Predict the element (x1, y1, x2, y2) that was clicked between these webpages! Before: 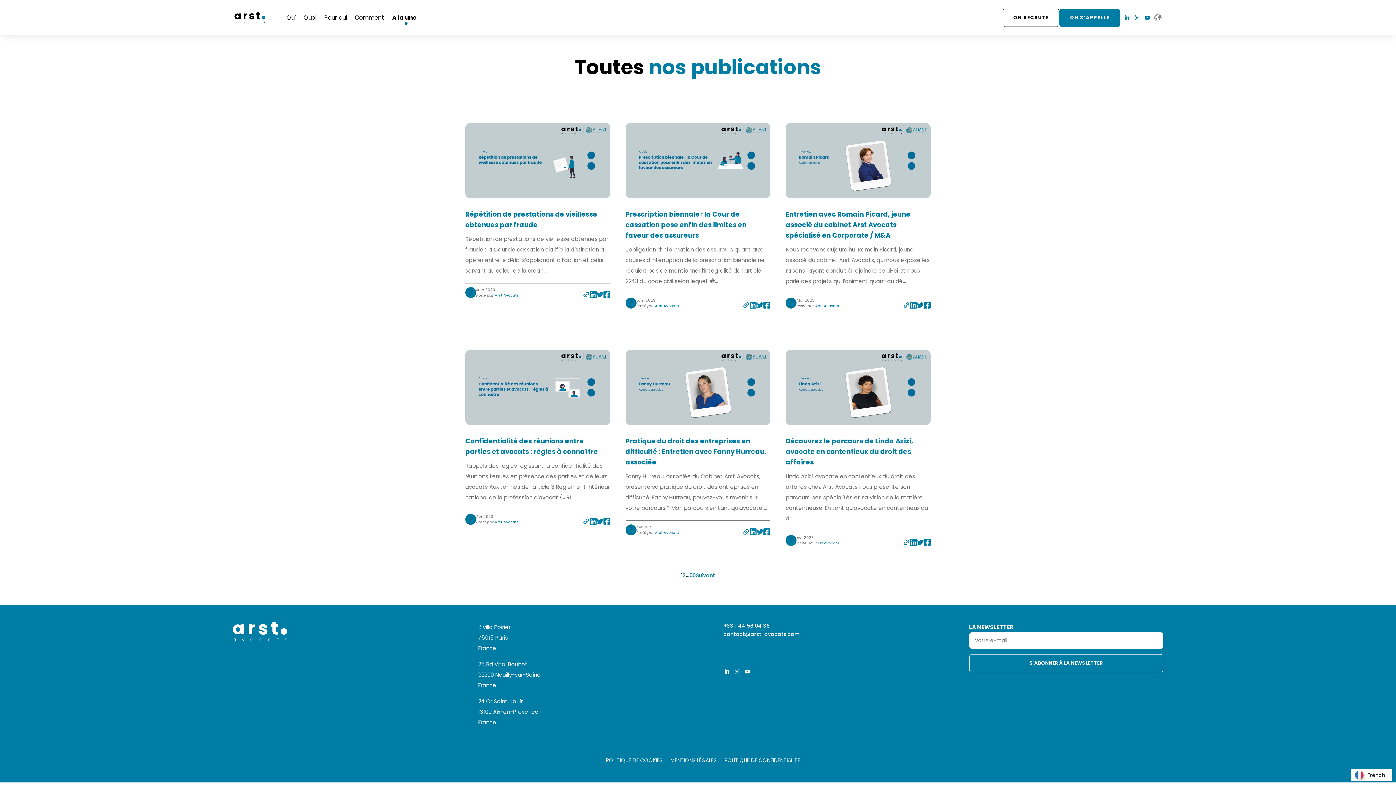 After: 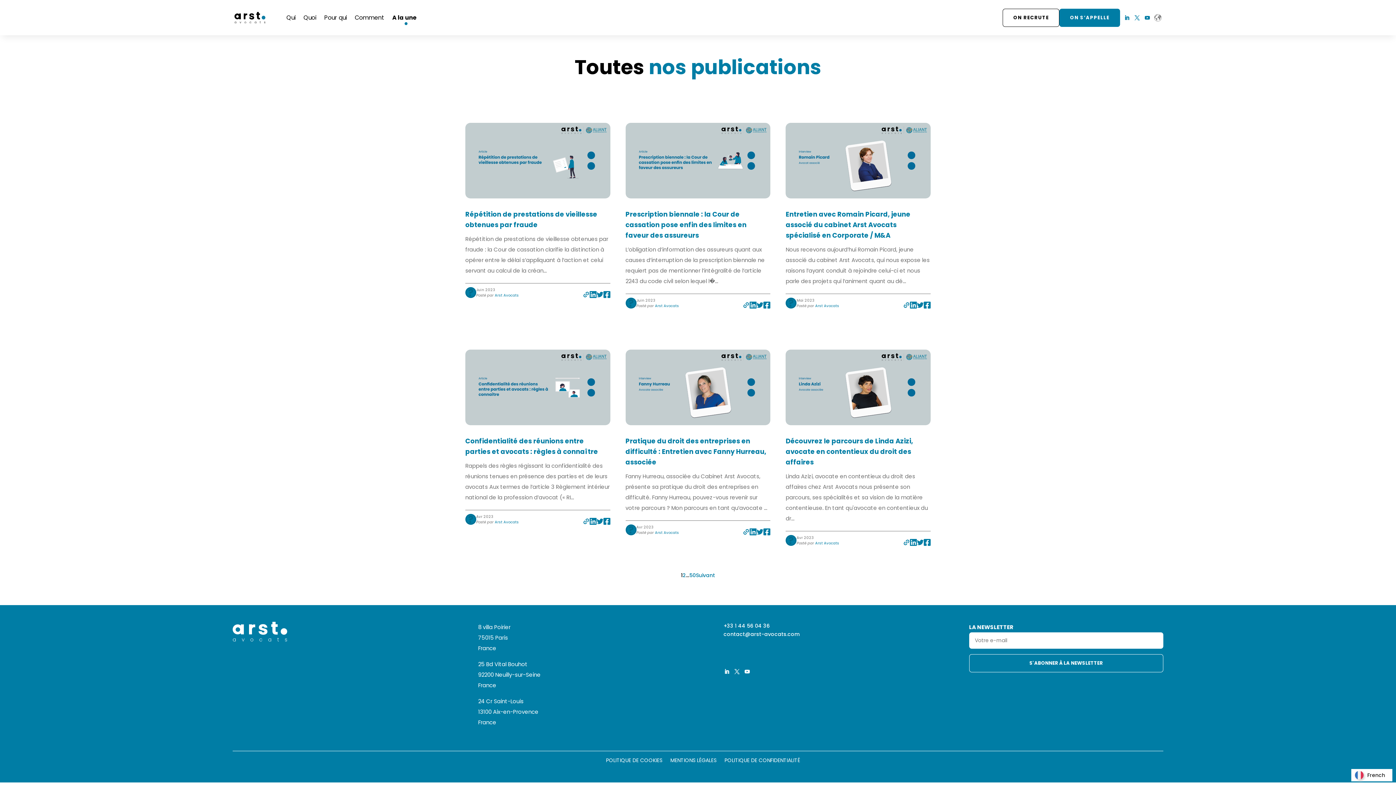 Action: bbox: (903, 301, 910, 308) label: Partager par e-mail